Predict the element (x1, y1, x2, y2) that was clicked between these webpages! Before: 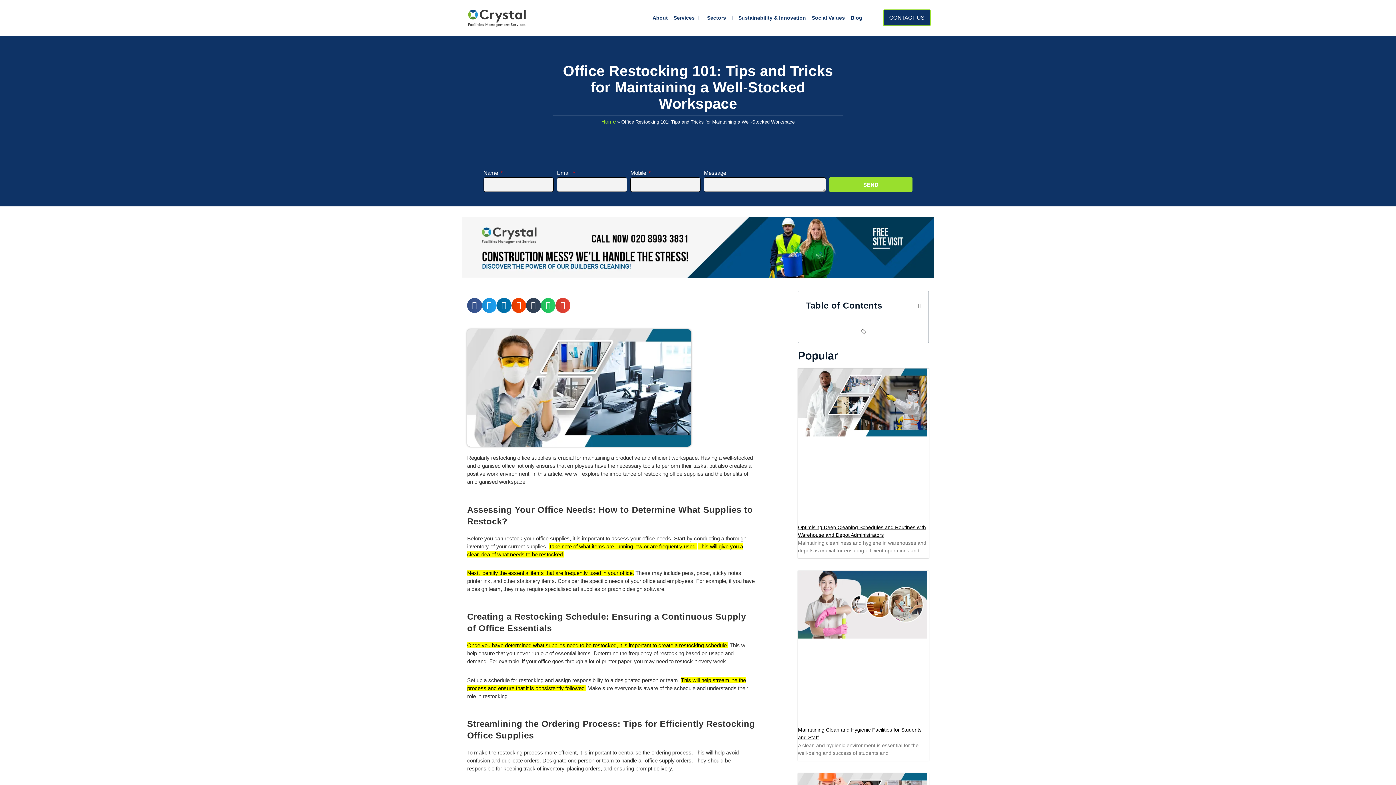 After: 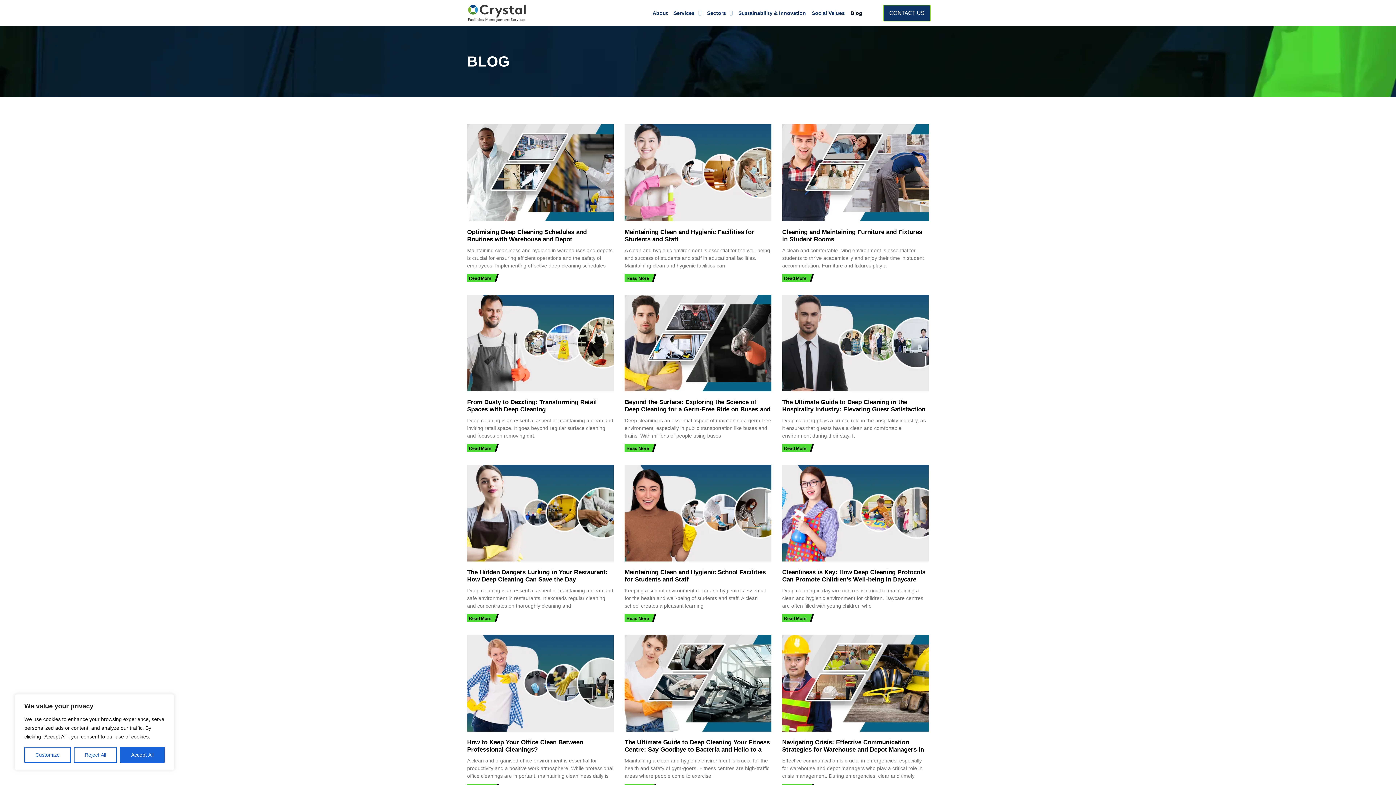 Action: bbox: (848, 9, 865, 26) label: Blog